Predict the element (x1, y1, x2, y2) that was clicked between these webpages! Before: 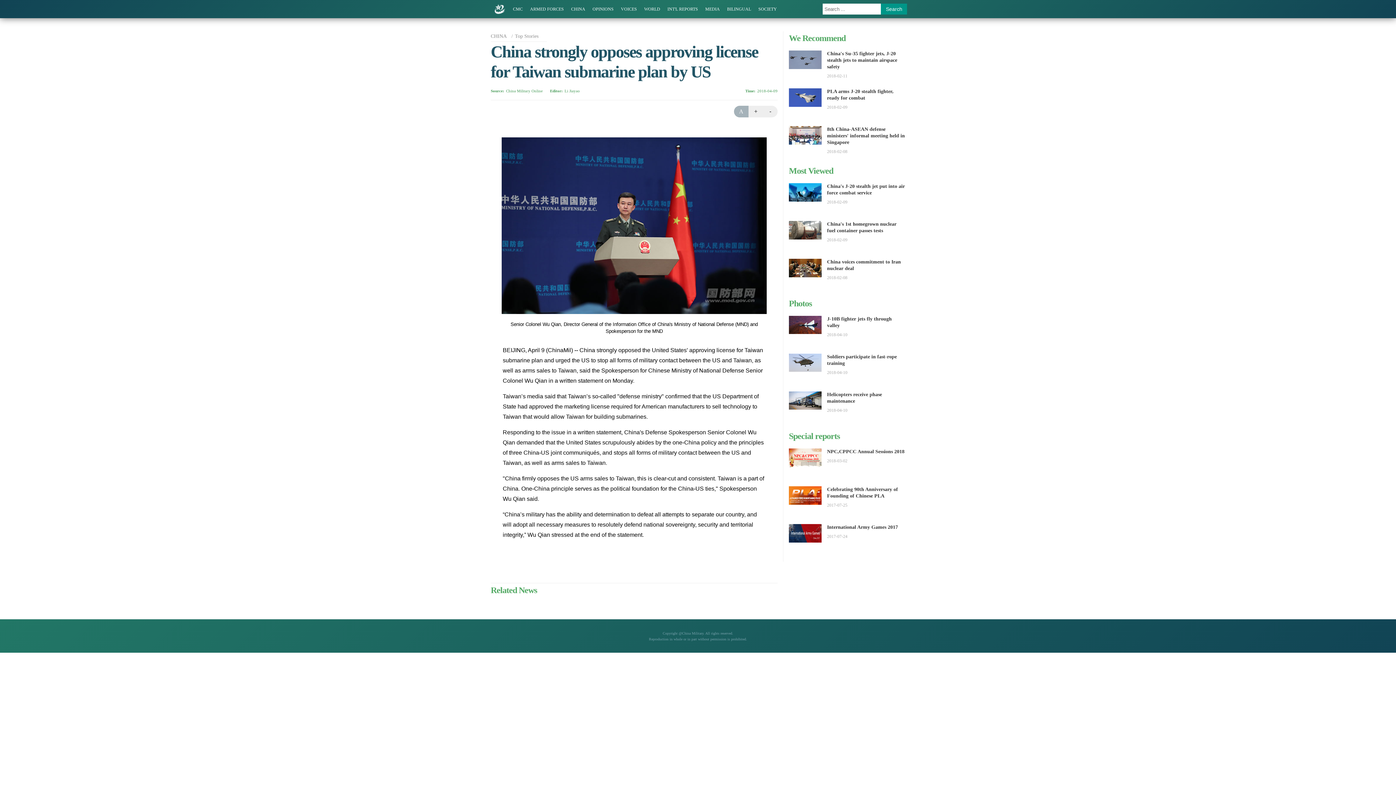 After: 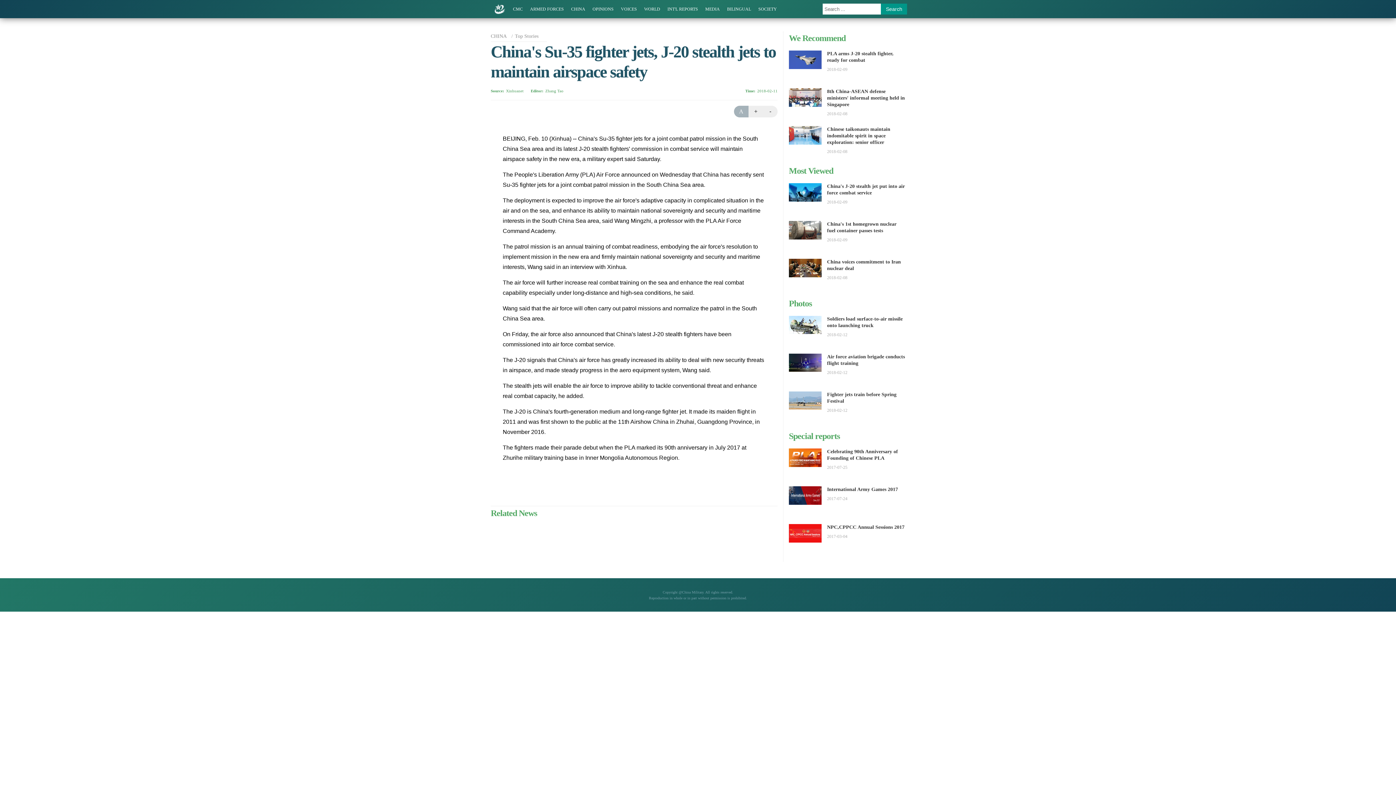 Action: bbox: (827, 50, 897, 69) label: China's Su-35 fighter jets, J-20 stealth jets to maintain airspace safety